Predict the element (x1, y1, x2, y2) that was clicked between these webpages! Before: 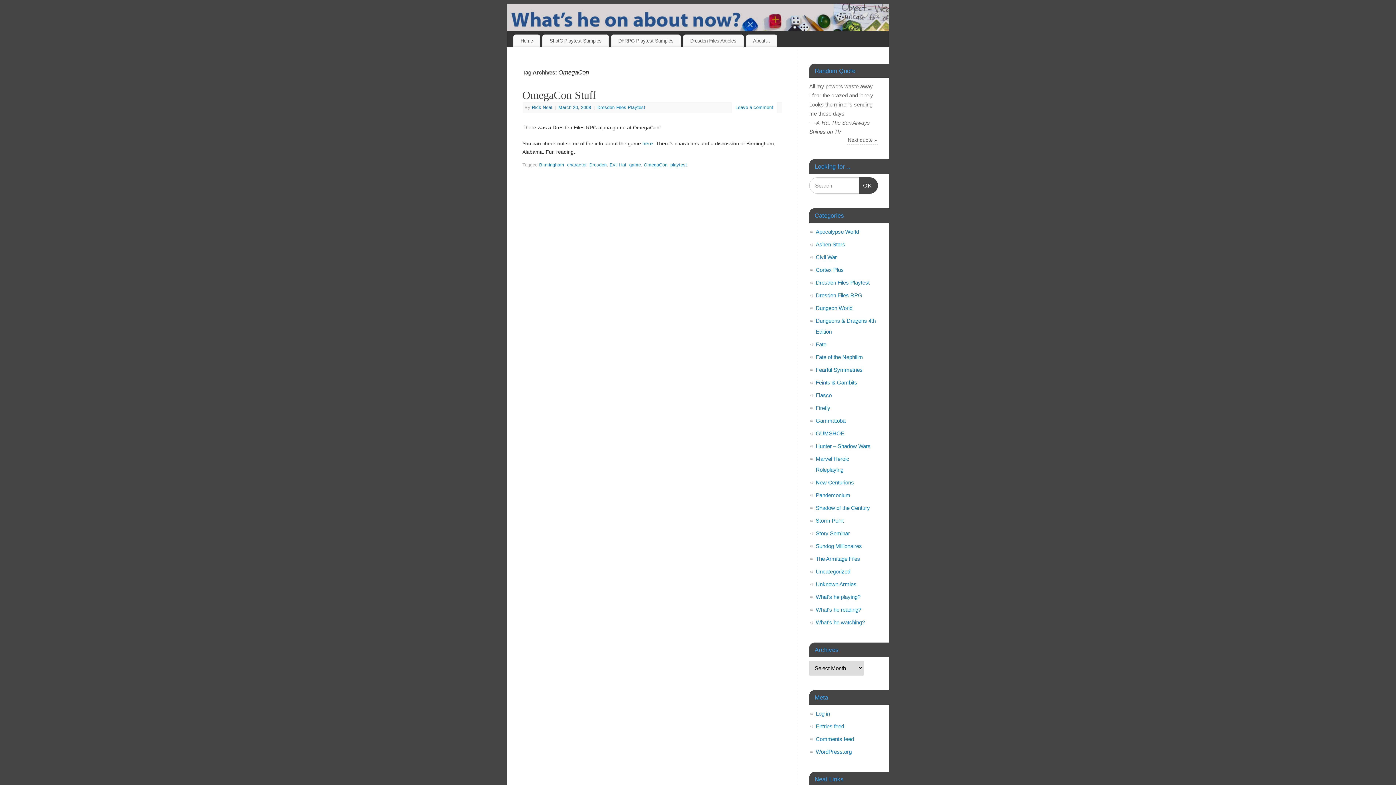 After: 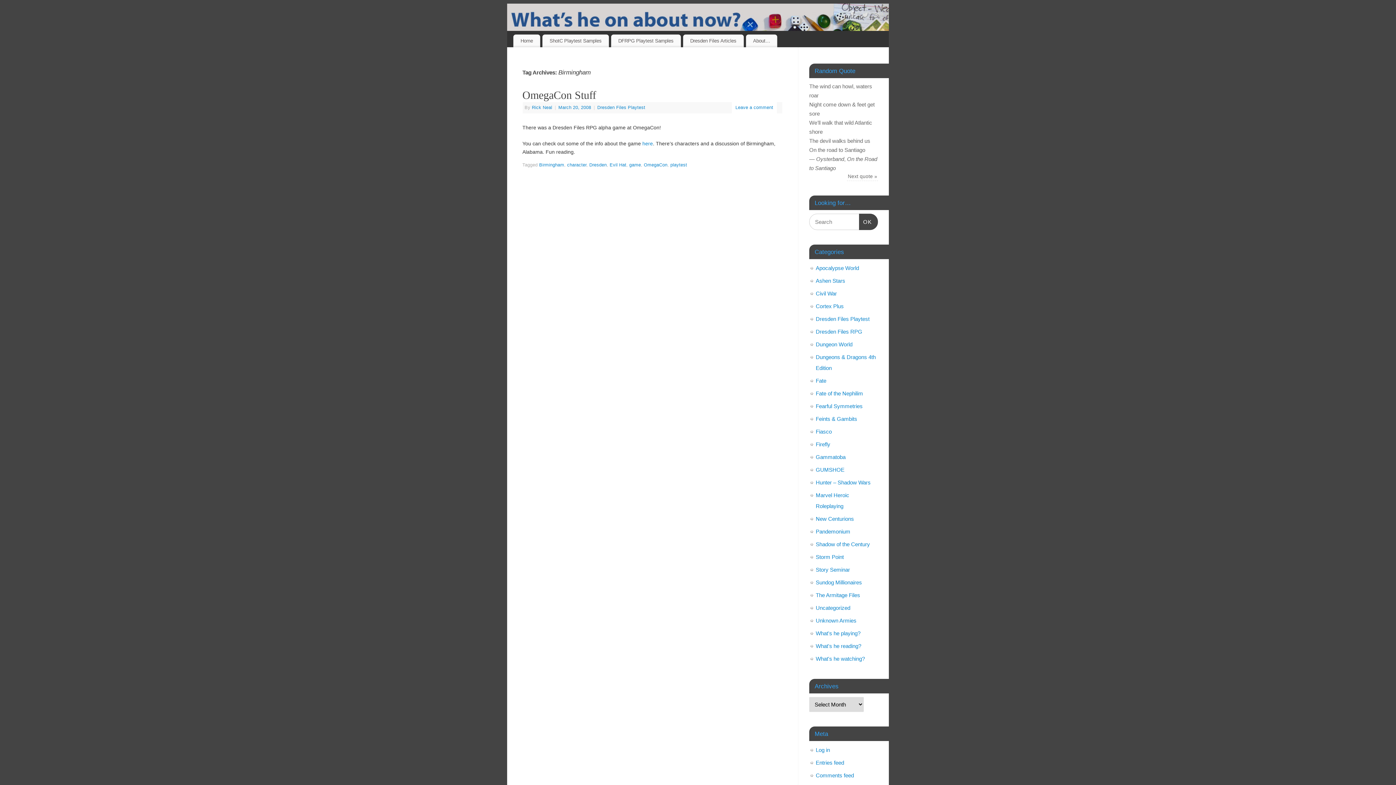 Action: bbox: (539, 162, 564, 167) label: Birmingham